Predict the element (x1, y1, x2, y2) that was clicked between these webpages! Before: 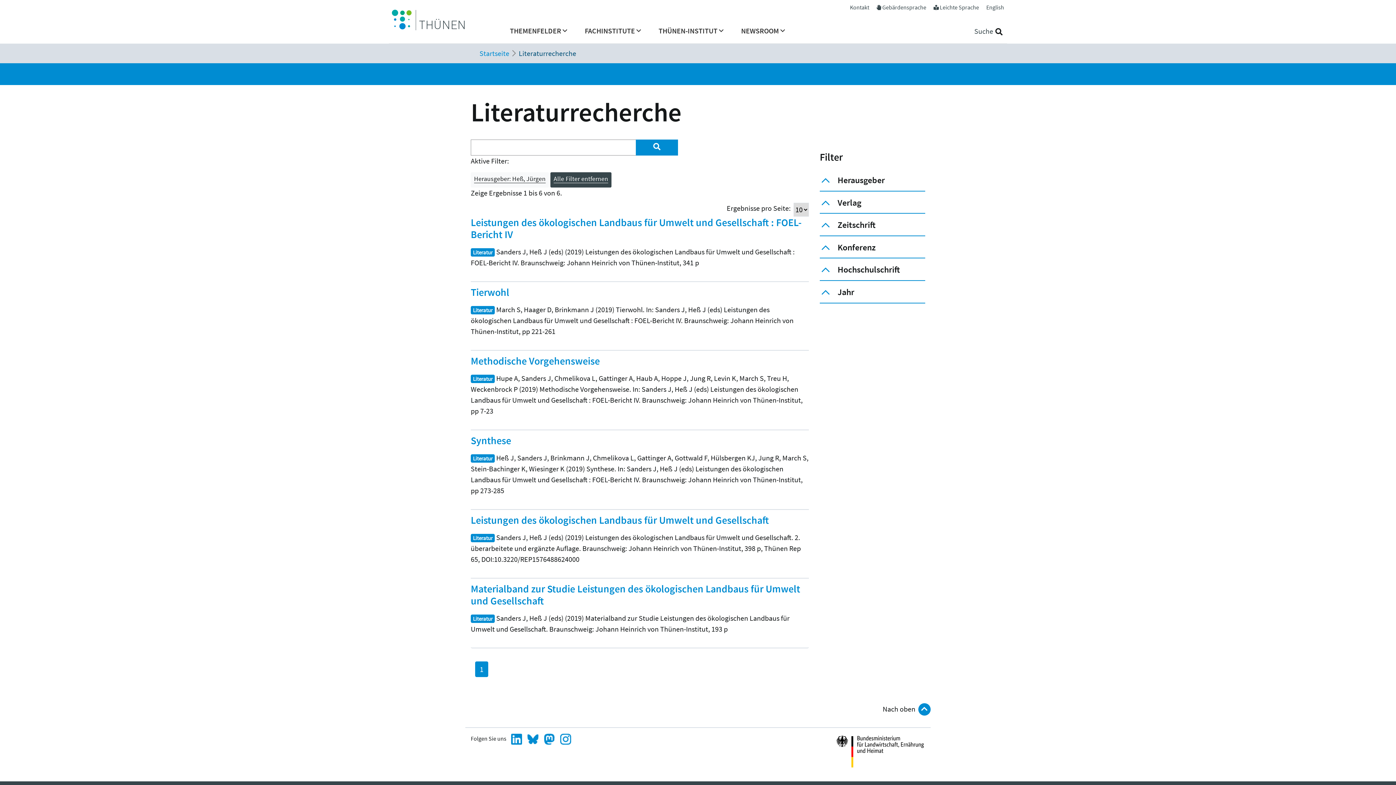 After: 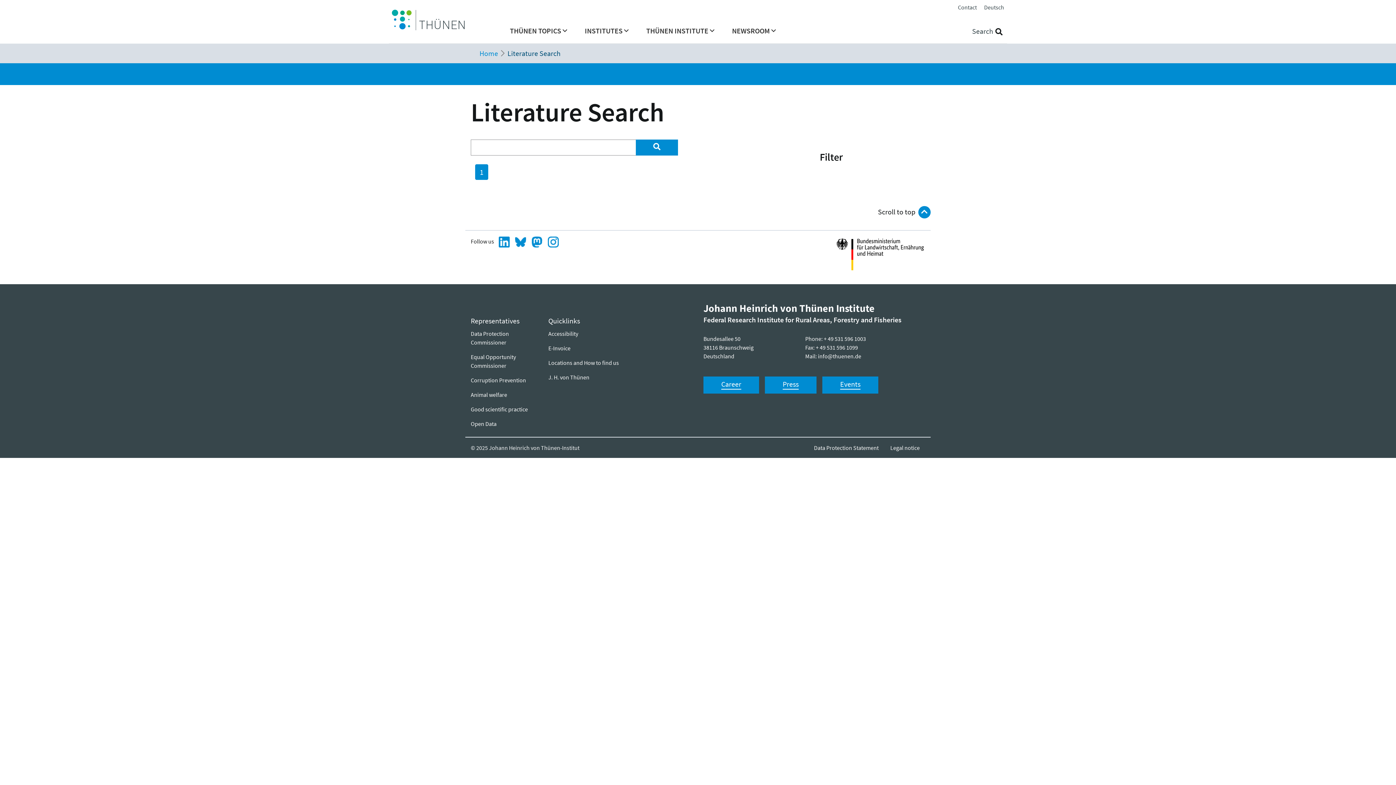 Action: label: English bbox: (986, 3, 1004, 10)